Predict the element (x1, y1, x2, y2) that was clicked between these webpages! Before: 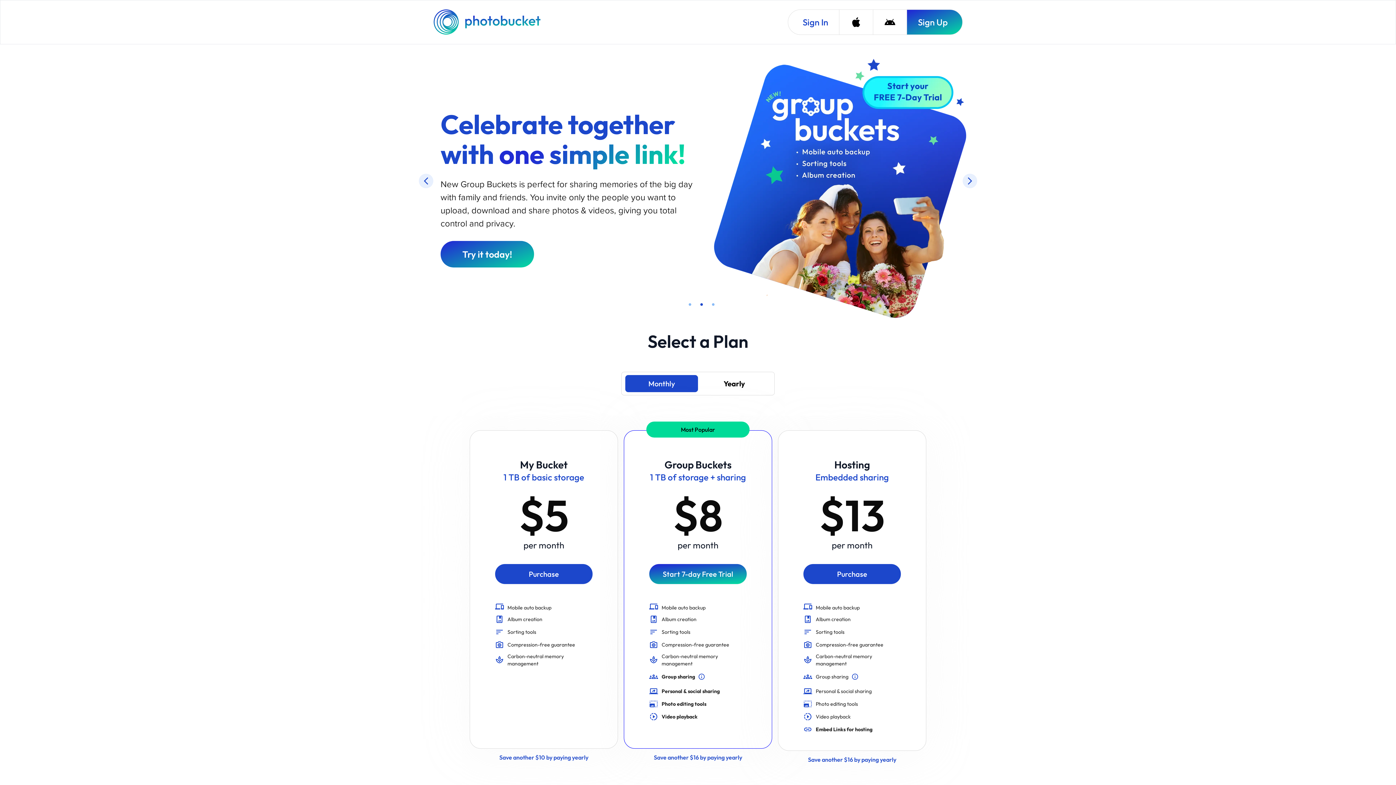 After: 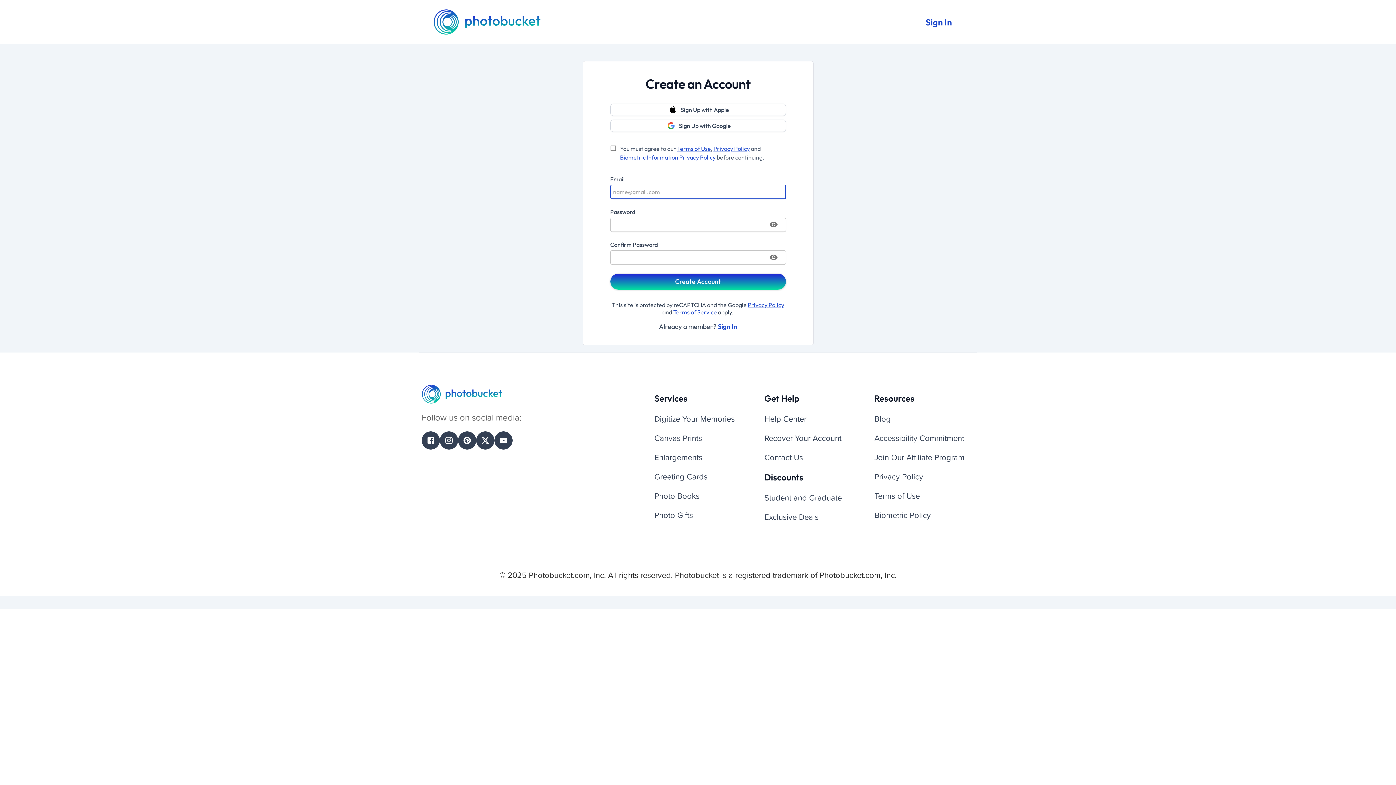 Action: label: Sign Up bbox: (906, 9, 962, 34)